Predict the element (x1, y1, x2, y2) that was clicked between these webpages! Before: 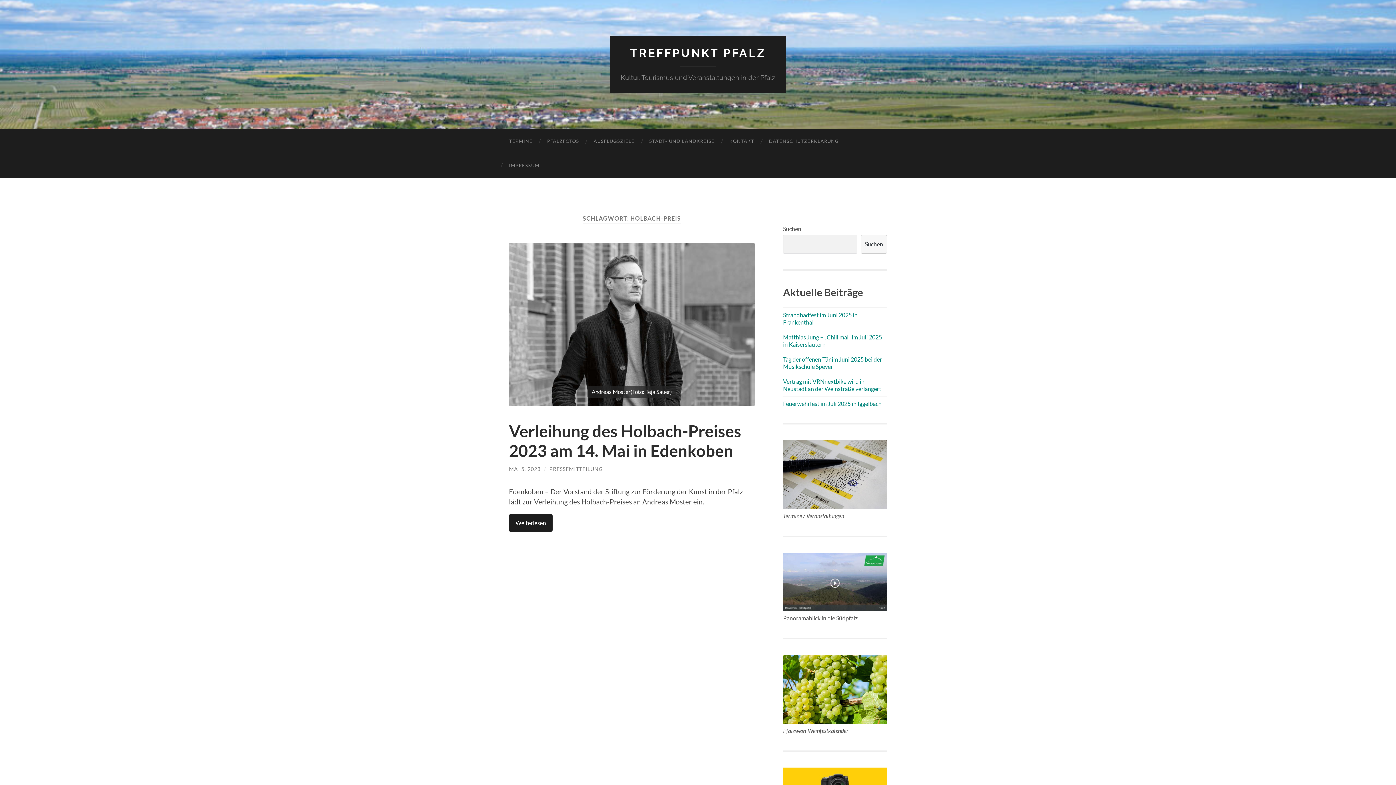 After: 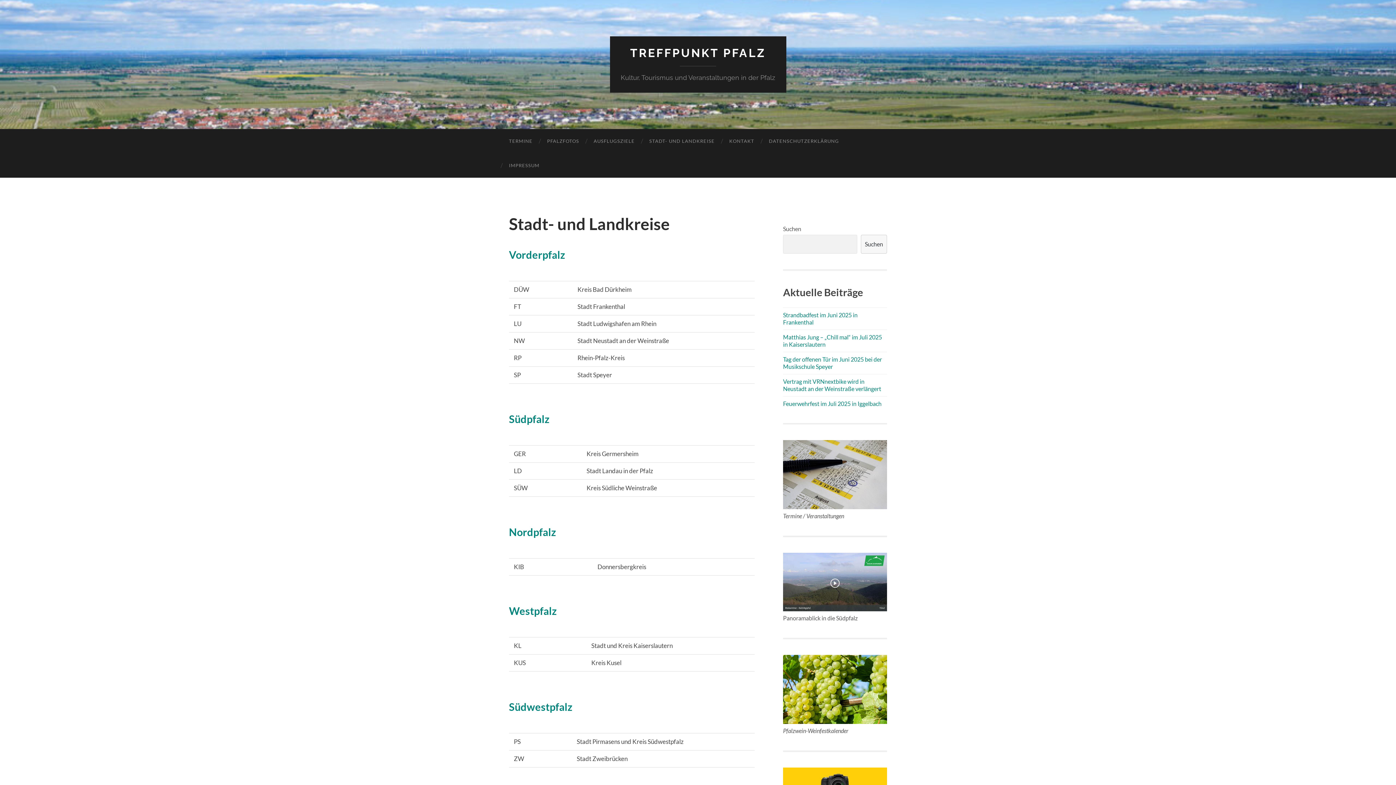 Action: label: STADT- UND LANDKREISE bbox: (642, 129, 722, 153)